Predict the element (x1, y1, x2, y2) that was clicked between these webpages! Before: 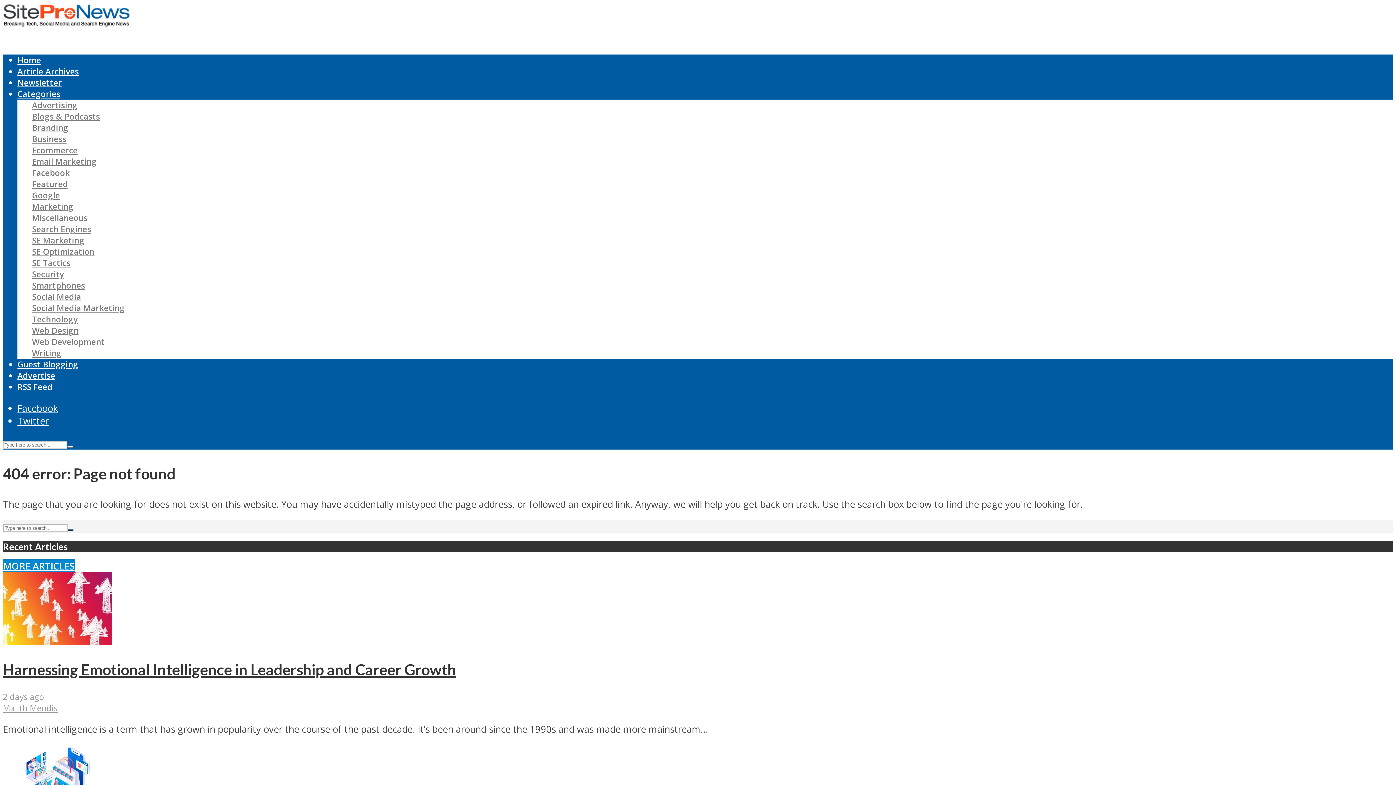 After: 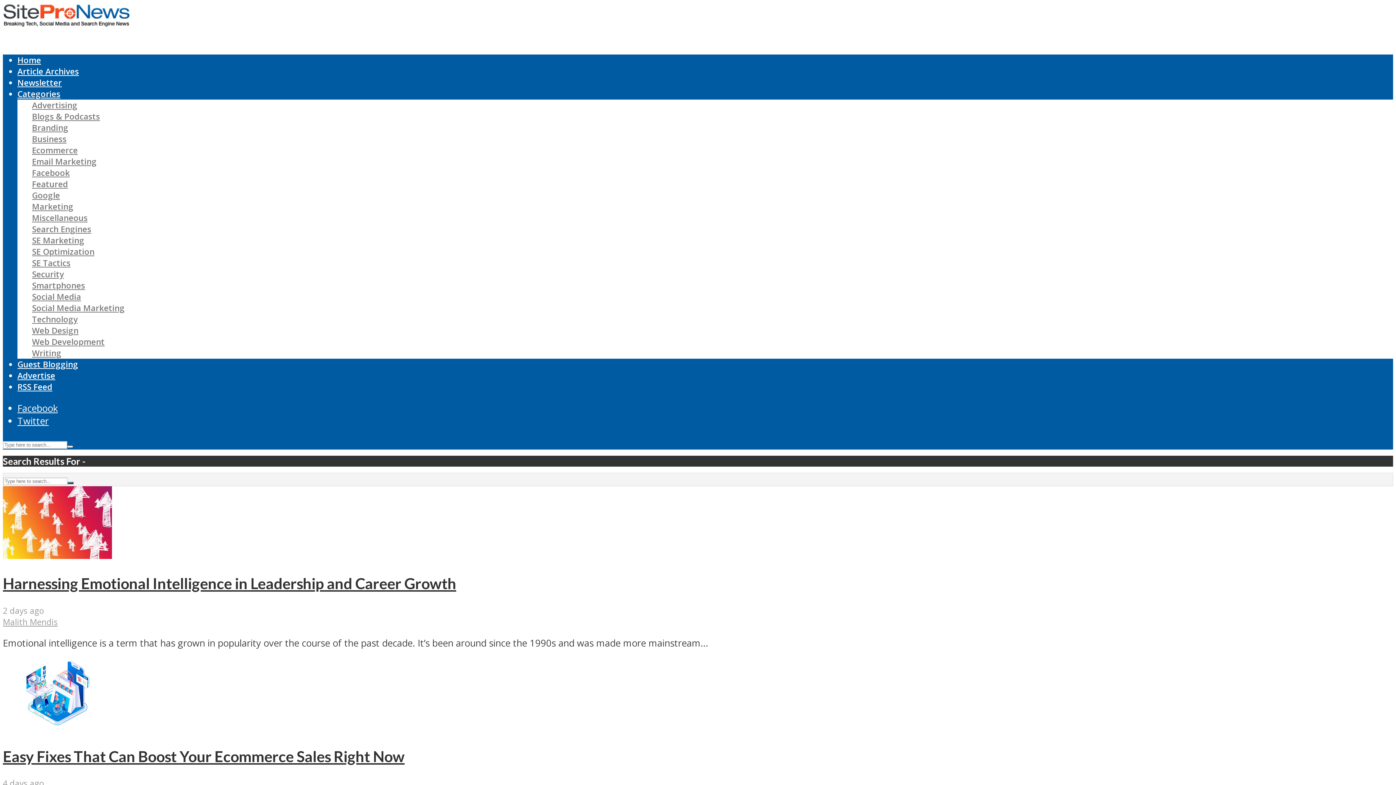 Action: bbox: (67, 529, 73, 531)